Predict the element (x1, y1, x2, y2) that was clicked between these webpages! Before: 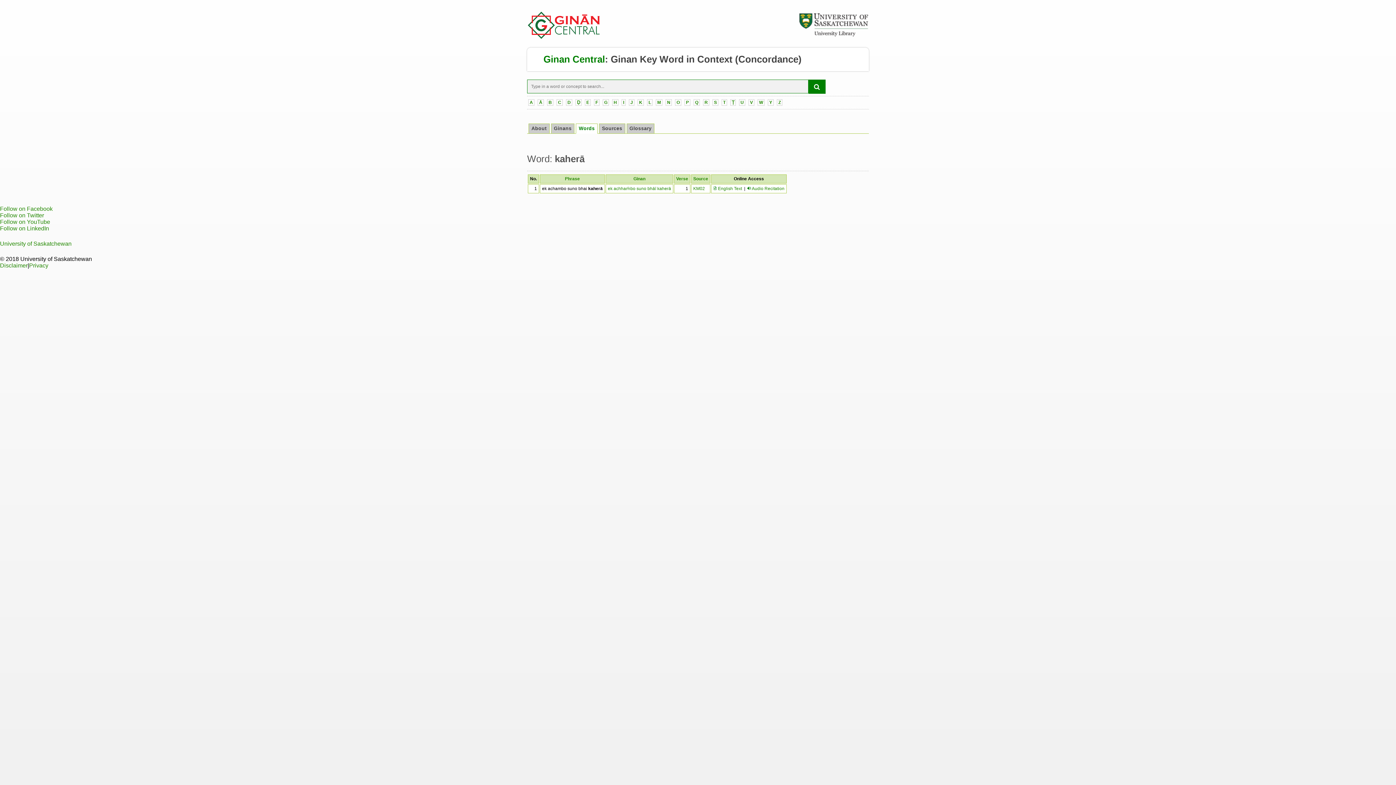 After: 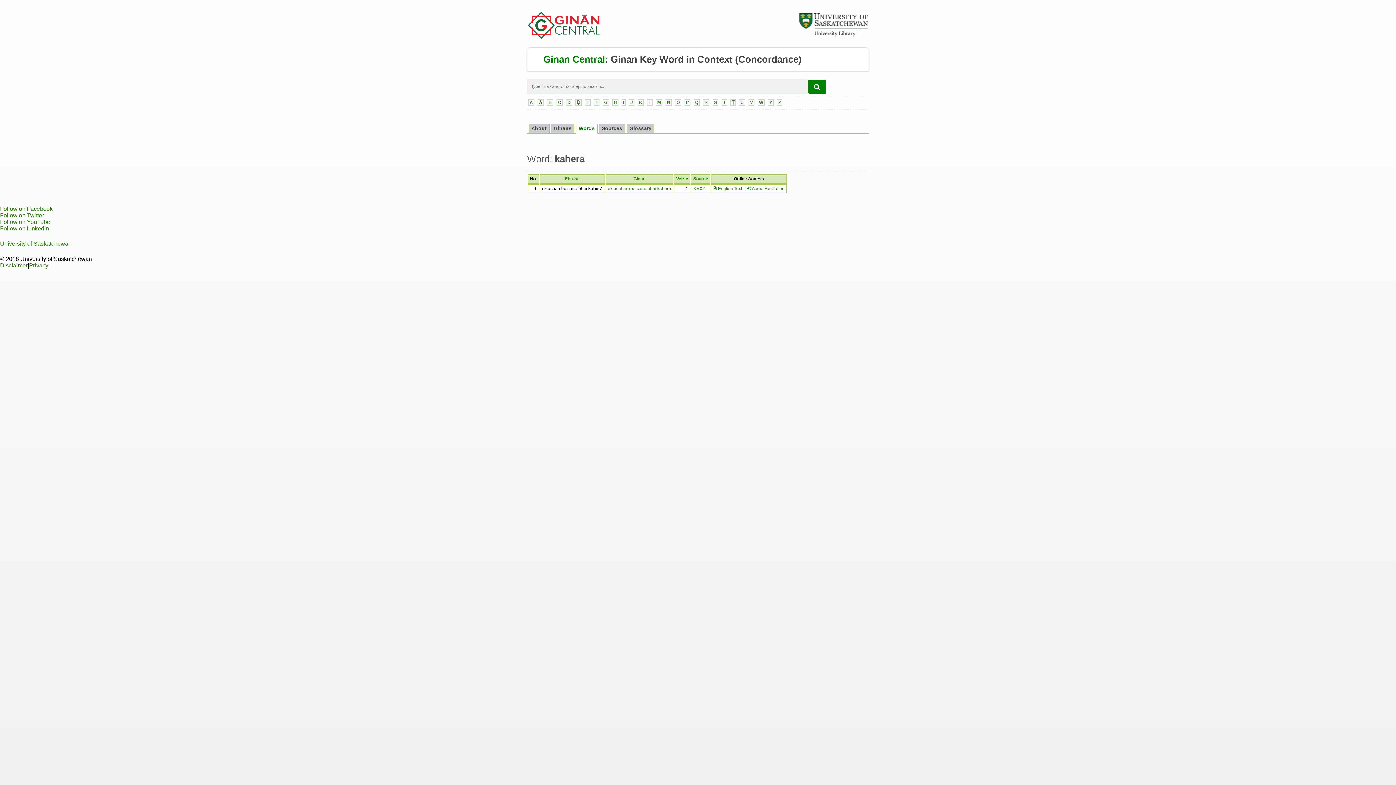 Action: label: Verse bbox: (676, 176, 688, 181)